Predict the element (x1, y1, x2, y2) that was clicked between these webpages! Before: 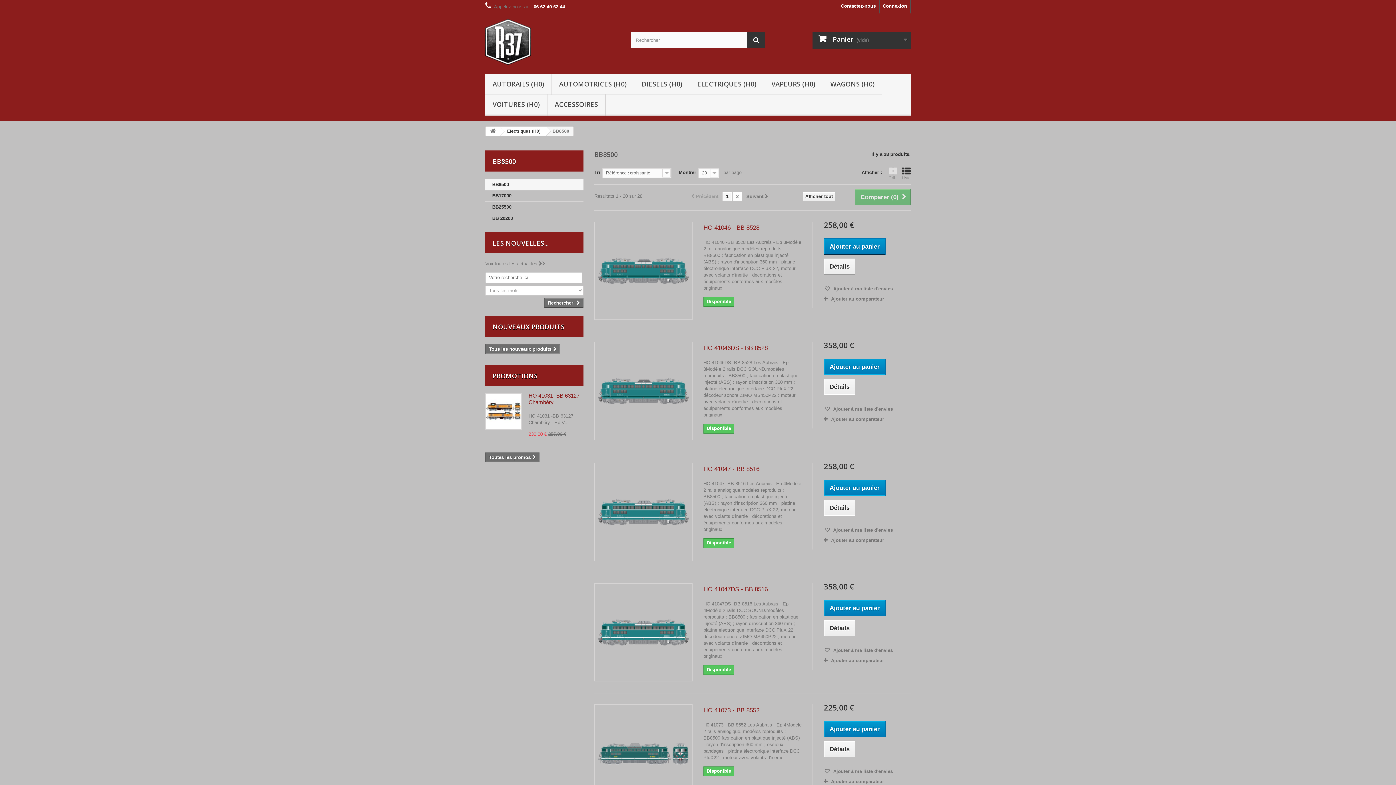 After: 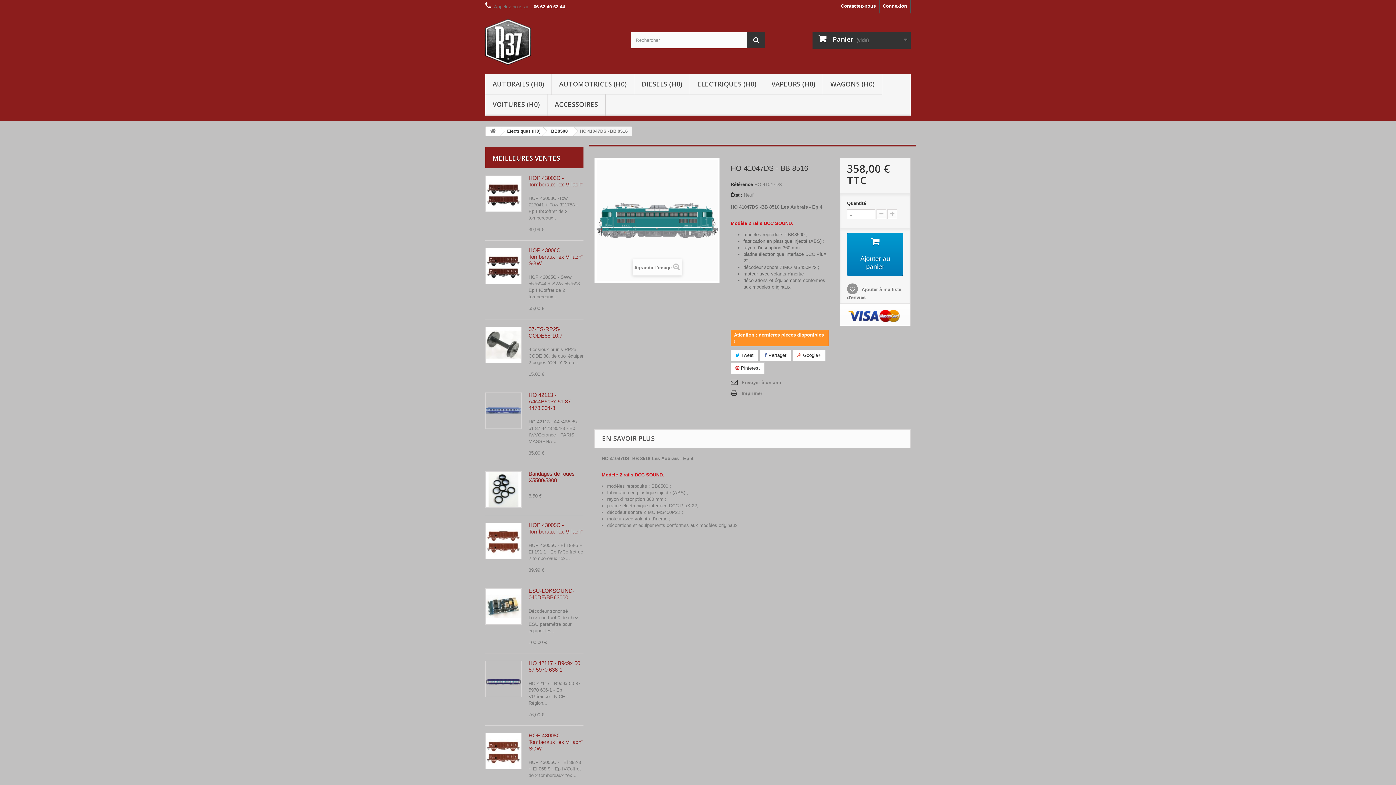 Action: bbox: (703, 585, 801, 593) label: HO 41047DS - BB 8516